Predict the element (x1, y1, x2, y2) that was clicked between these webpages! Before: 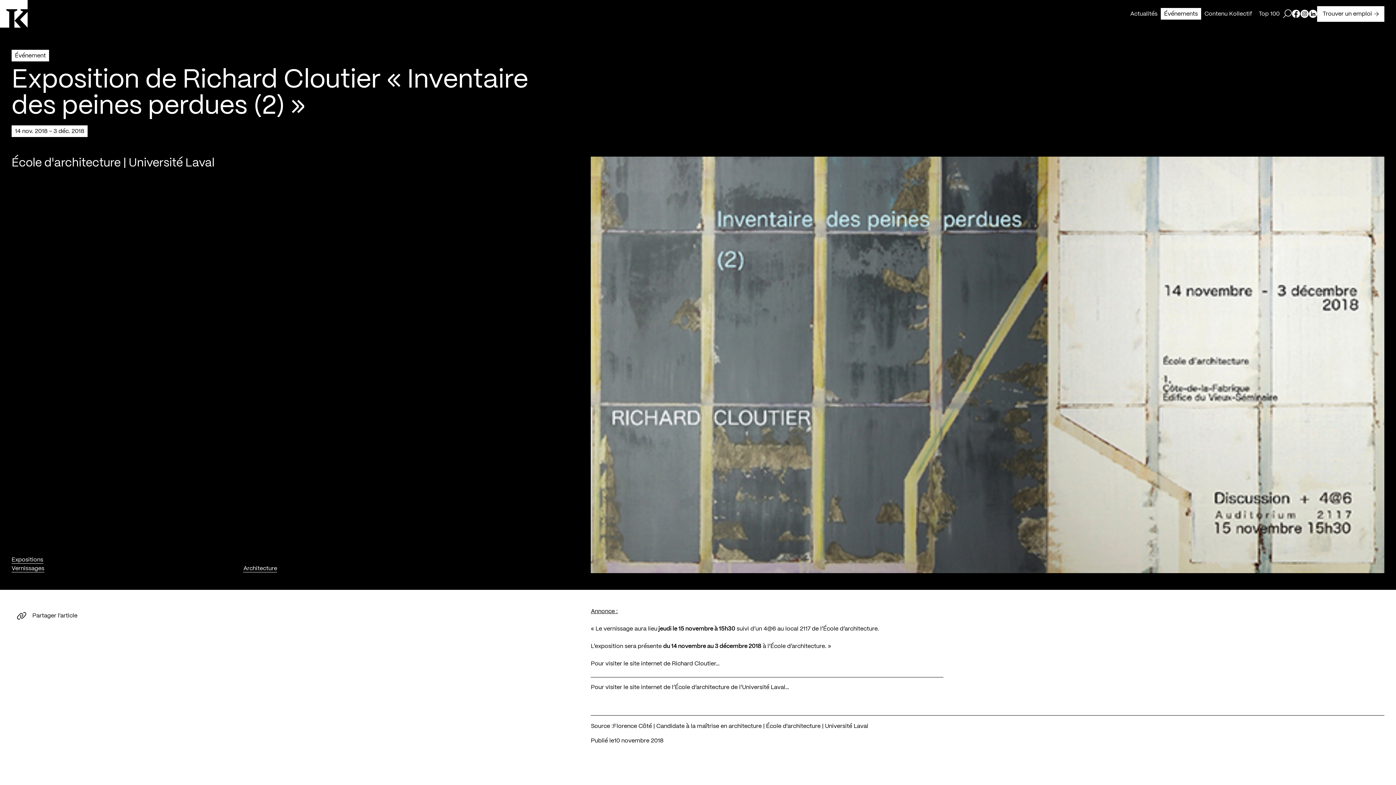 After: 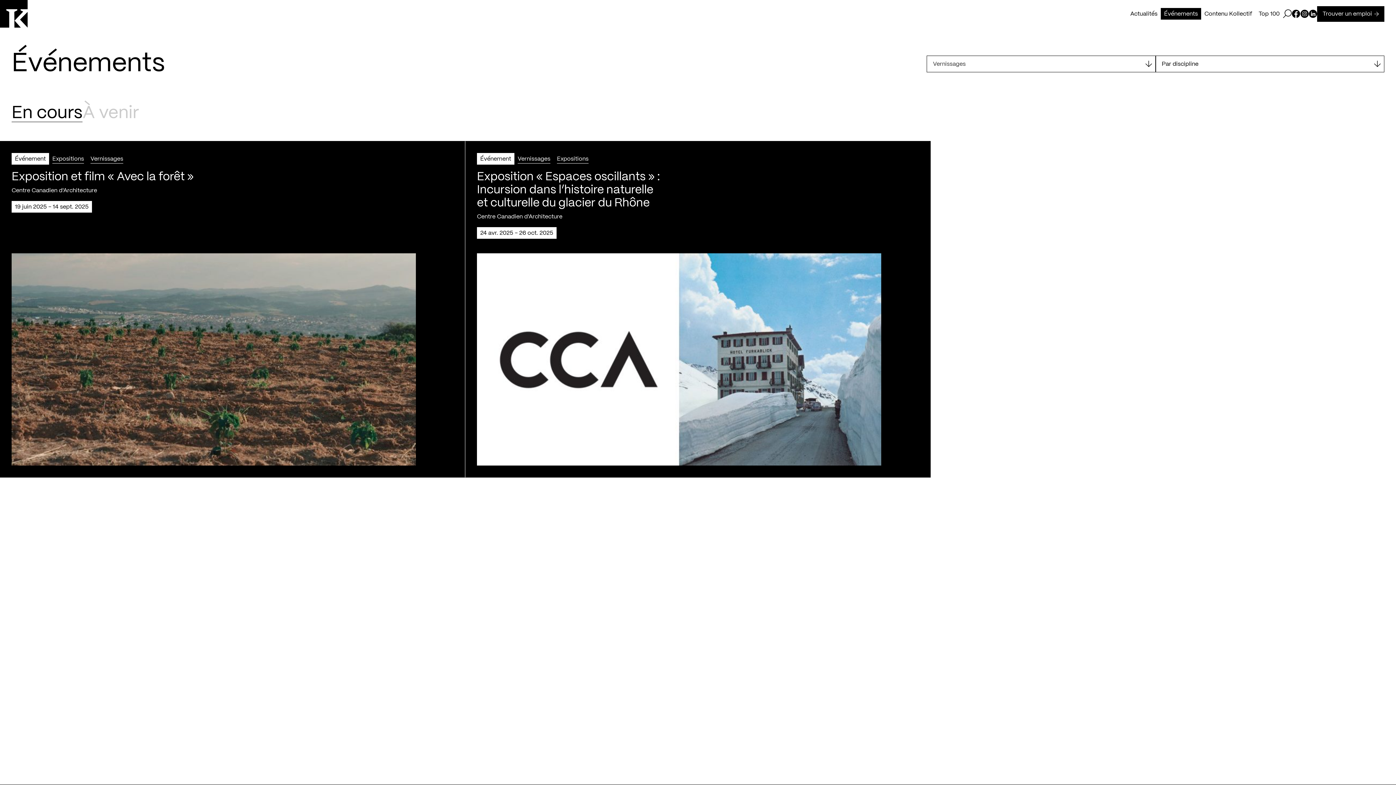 Action: bbox: (8, 565, 47, 574) label: Vernissages